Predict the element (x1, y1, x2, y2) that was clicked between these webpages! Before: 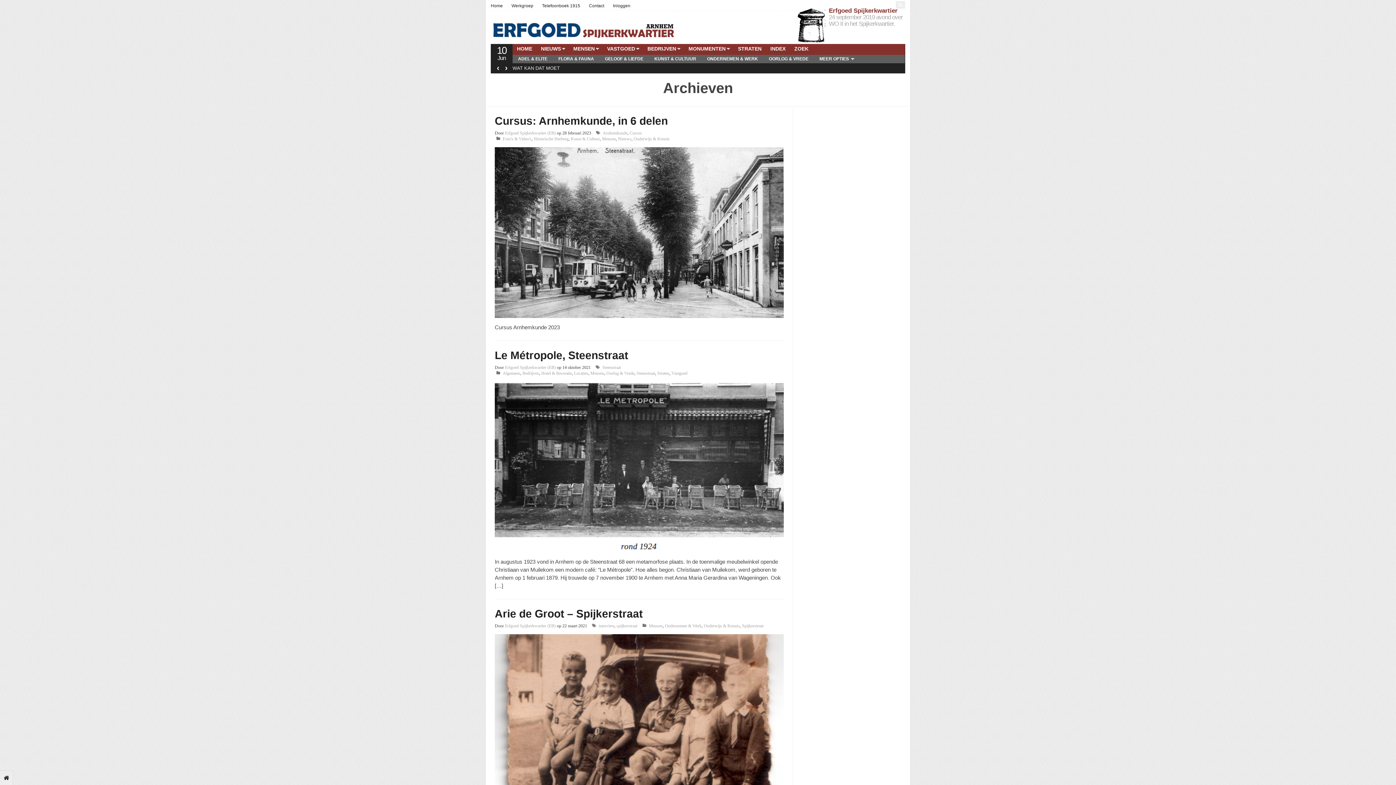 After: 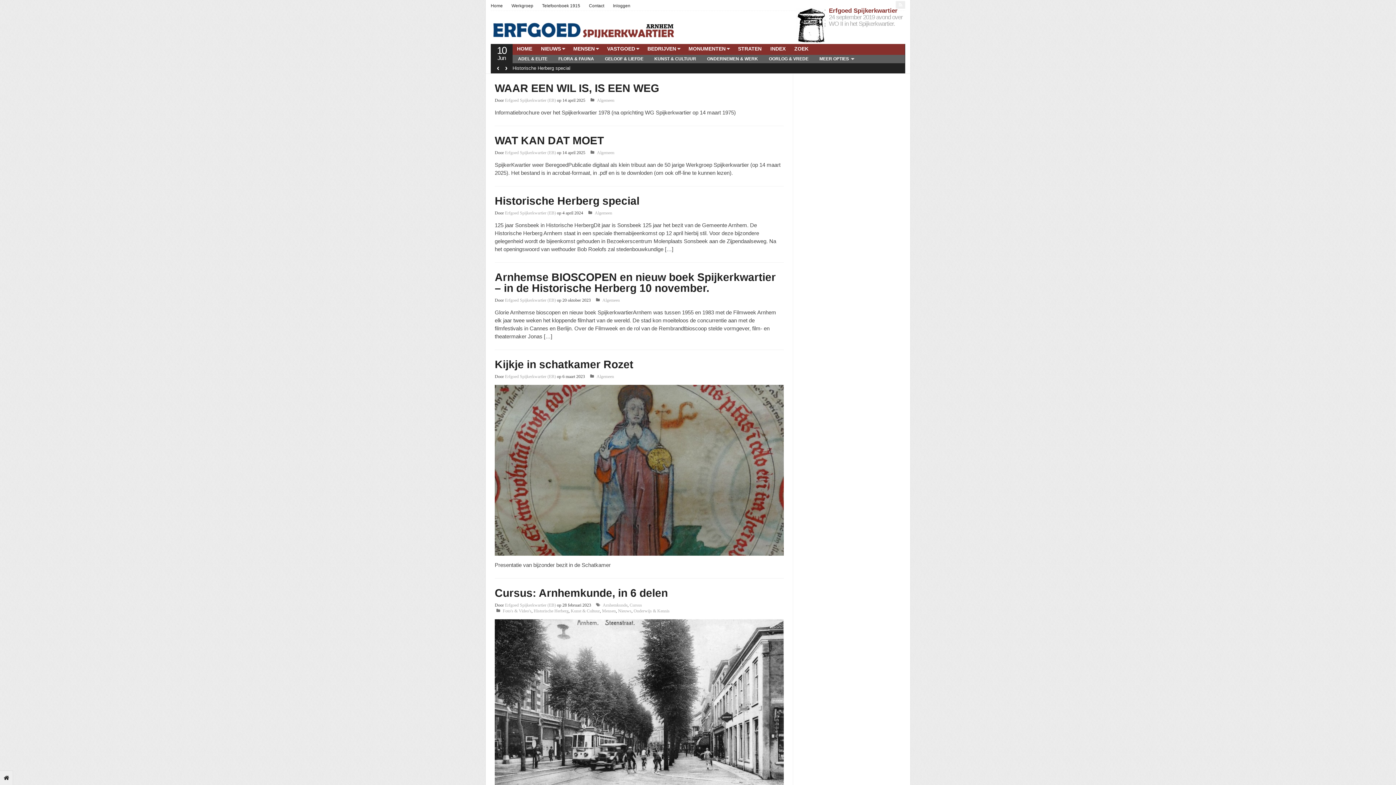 Action: label: Erfgoed Spijkerkwartier (EB) bbox: (505, 623, 556, 628)